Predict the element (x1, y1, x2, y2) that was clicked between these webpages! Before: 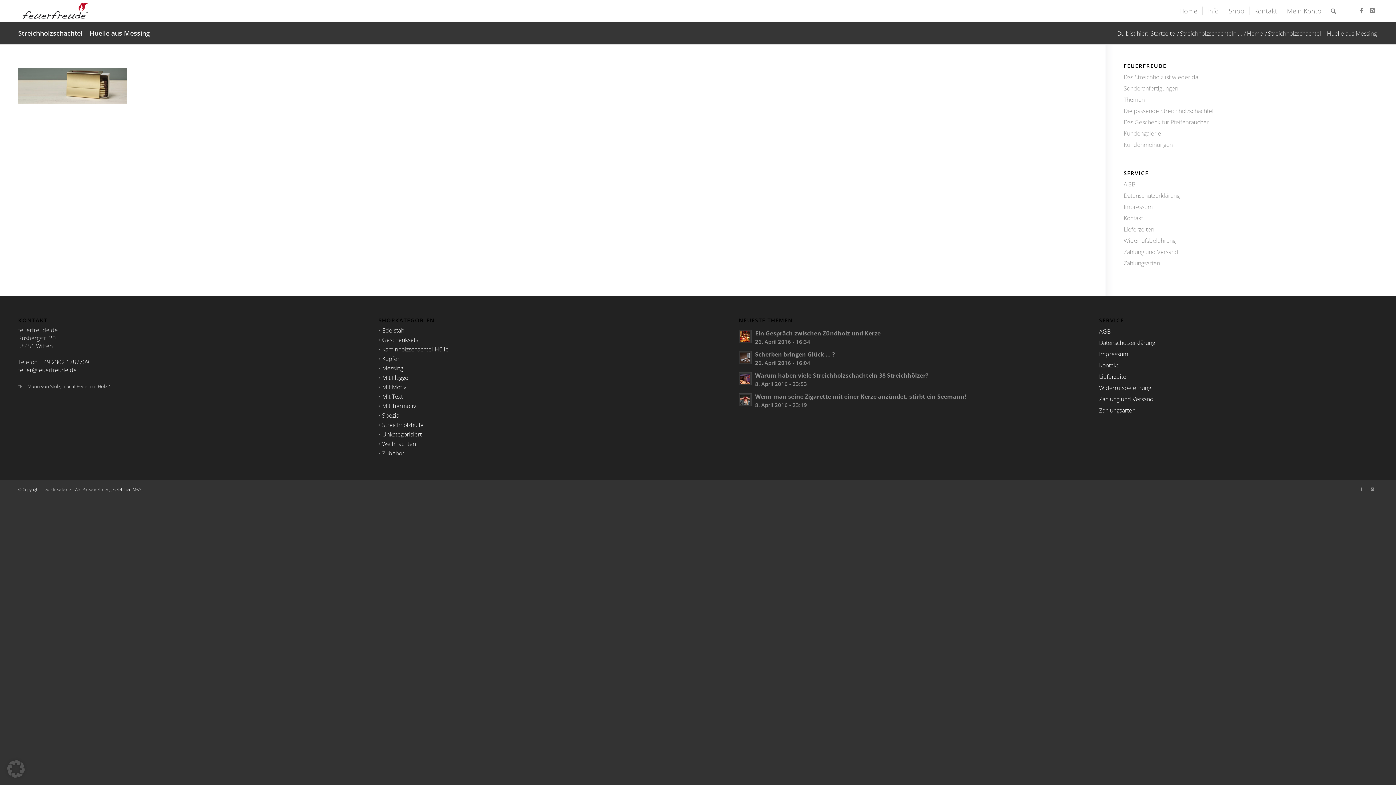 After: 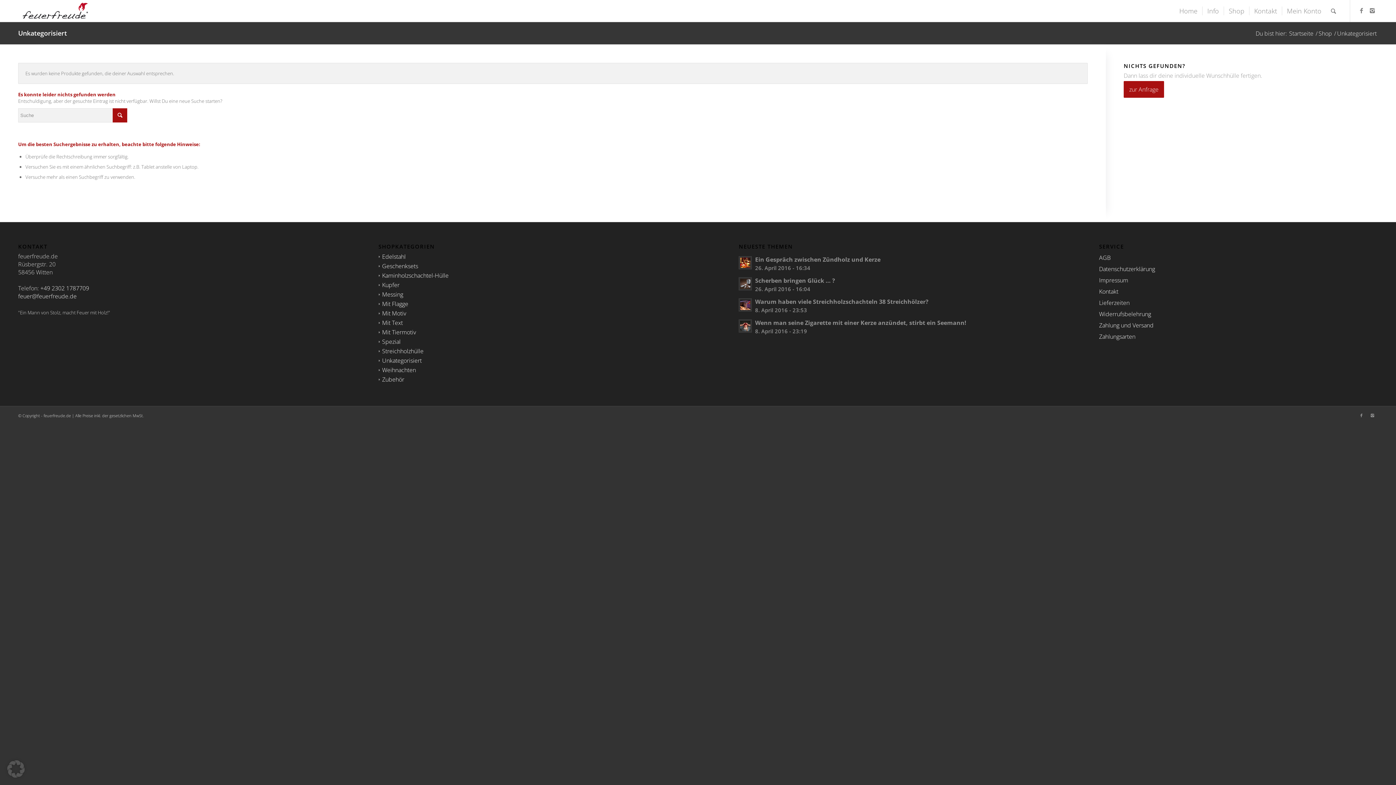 Action: label: Unkategorisiert bbox: (378, 430, 421, 438)